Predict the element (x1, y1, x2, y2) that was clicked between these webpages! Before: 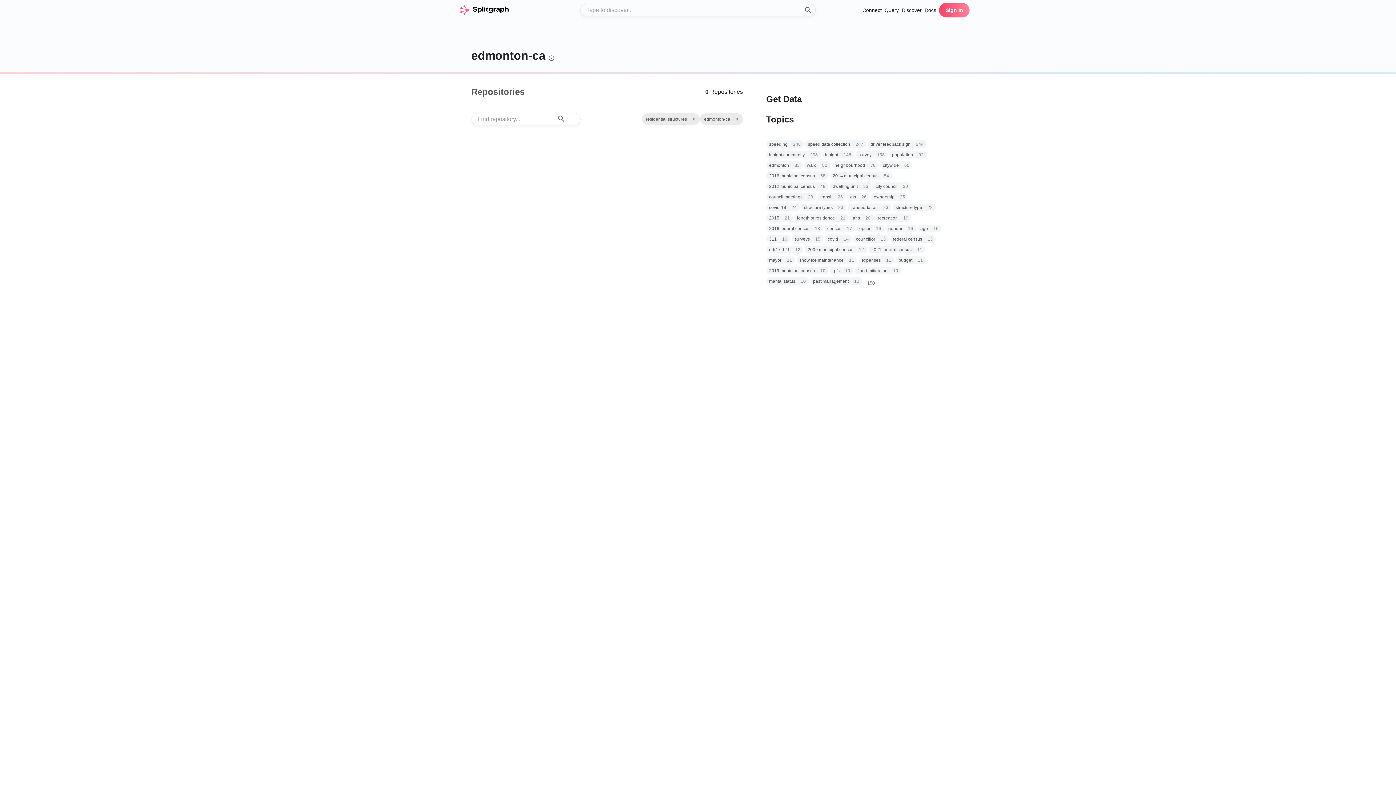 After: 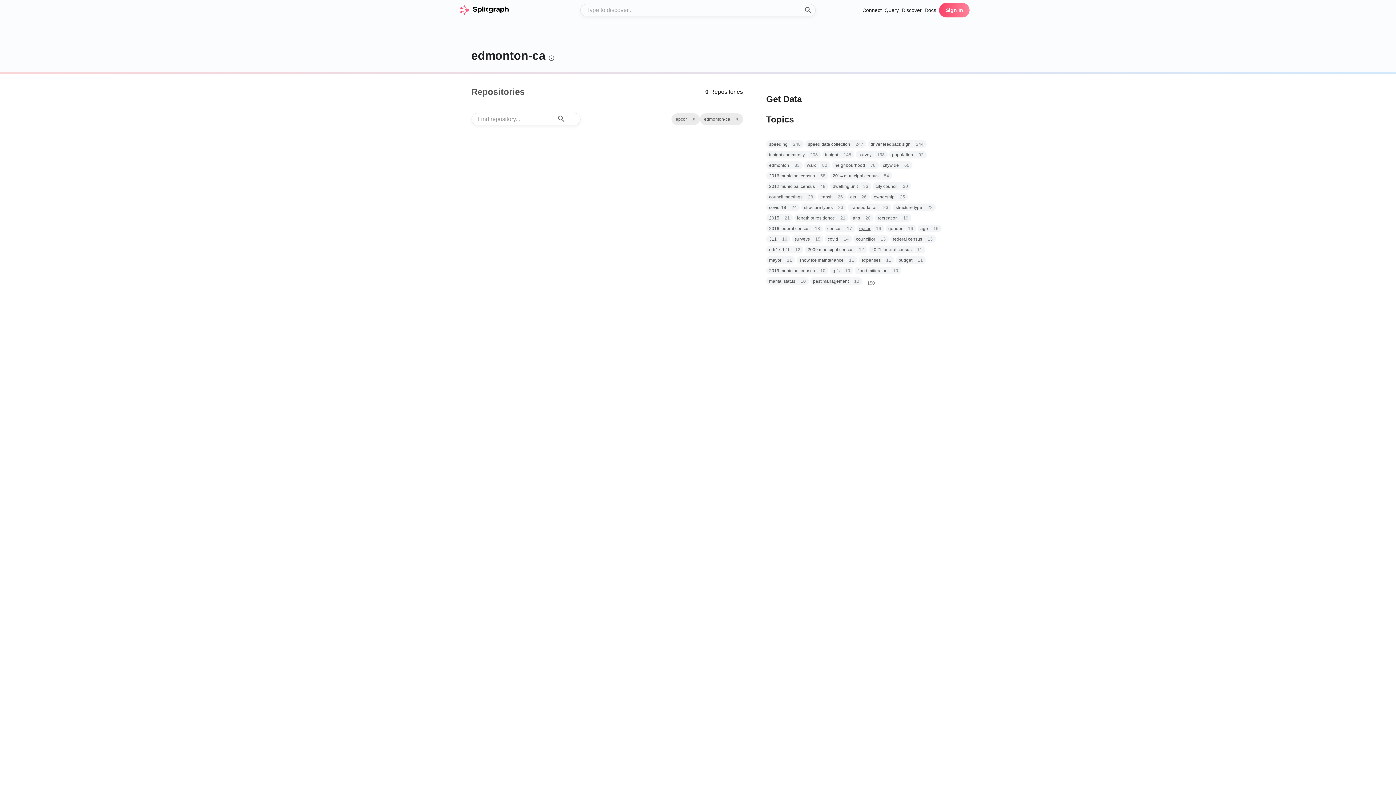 Action: bbox: (859, 225, 870, 232) label: epcor